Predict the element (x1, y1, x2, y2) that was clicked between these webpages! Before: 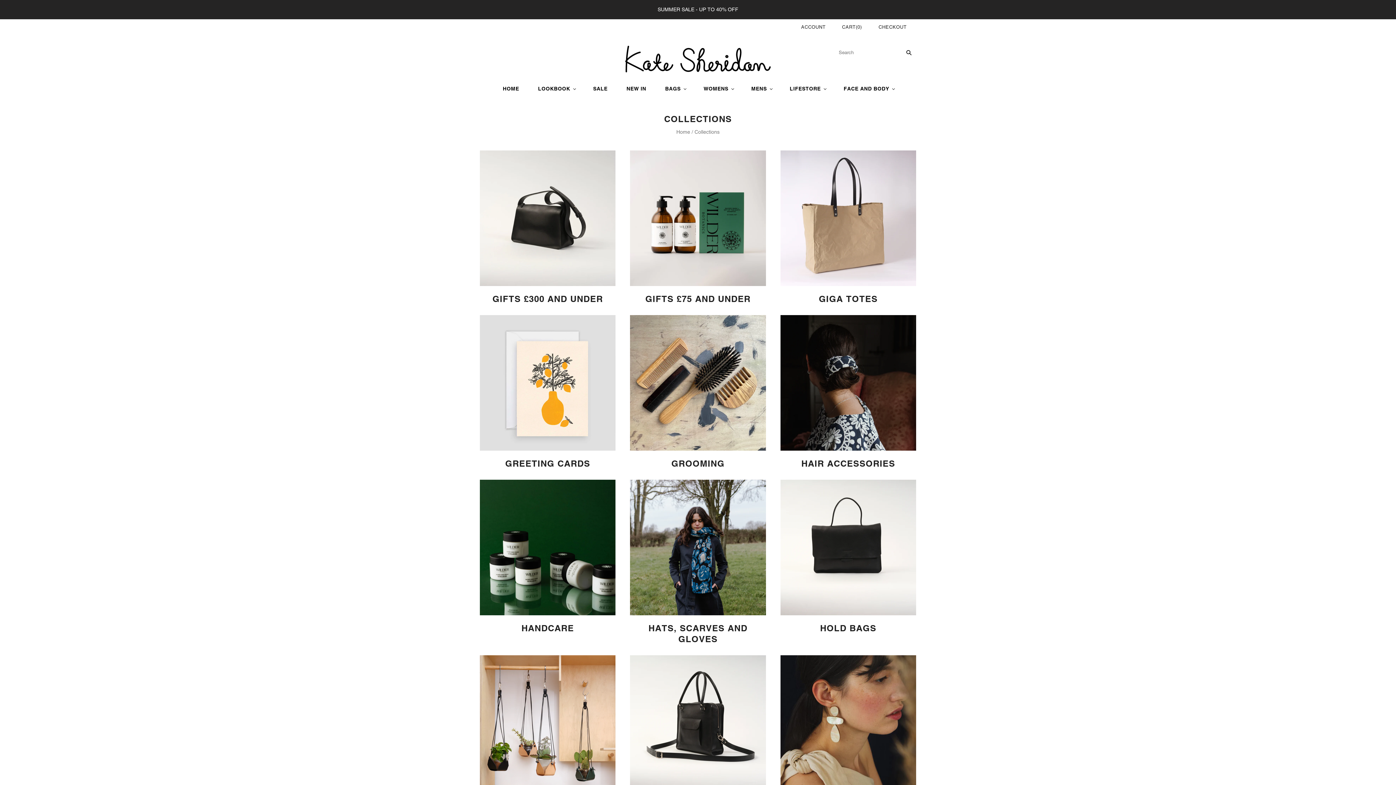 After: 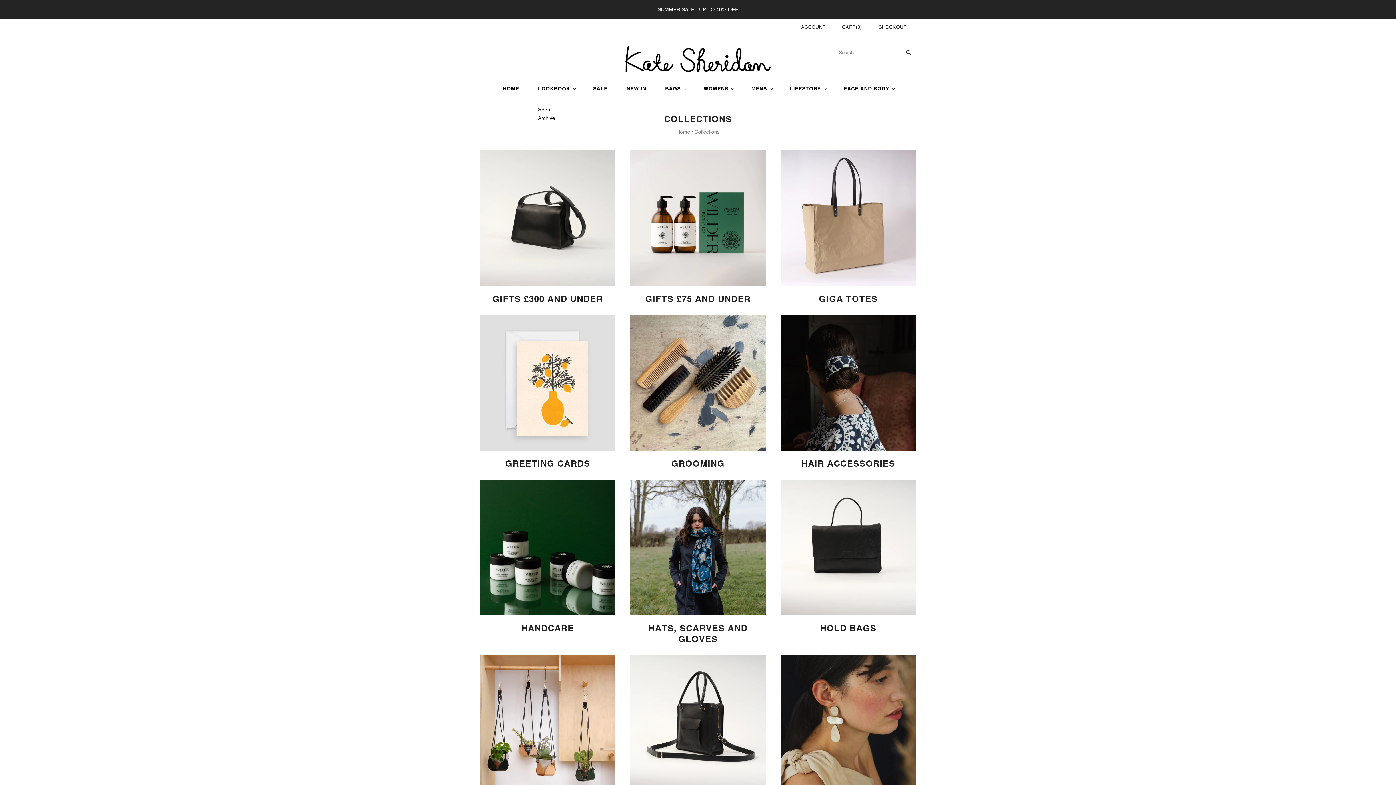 Action: bbox: (528, 78, 583, 99) label: LOOKBOOK